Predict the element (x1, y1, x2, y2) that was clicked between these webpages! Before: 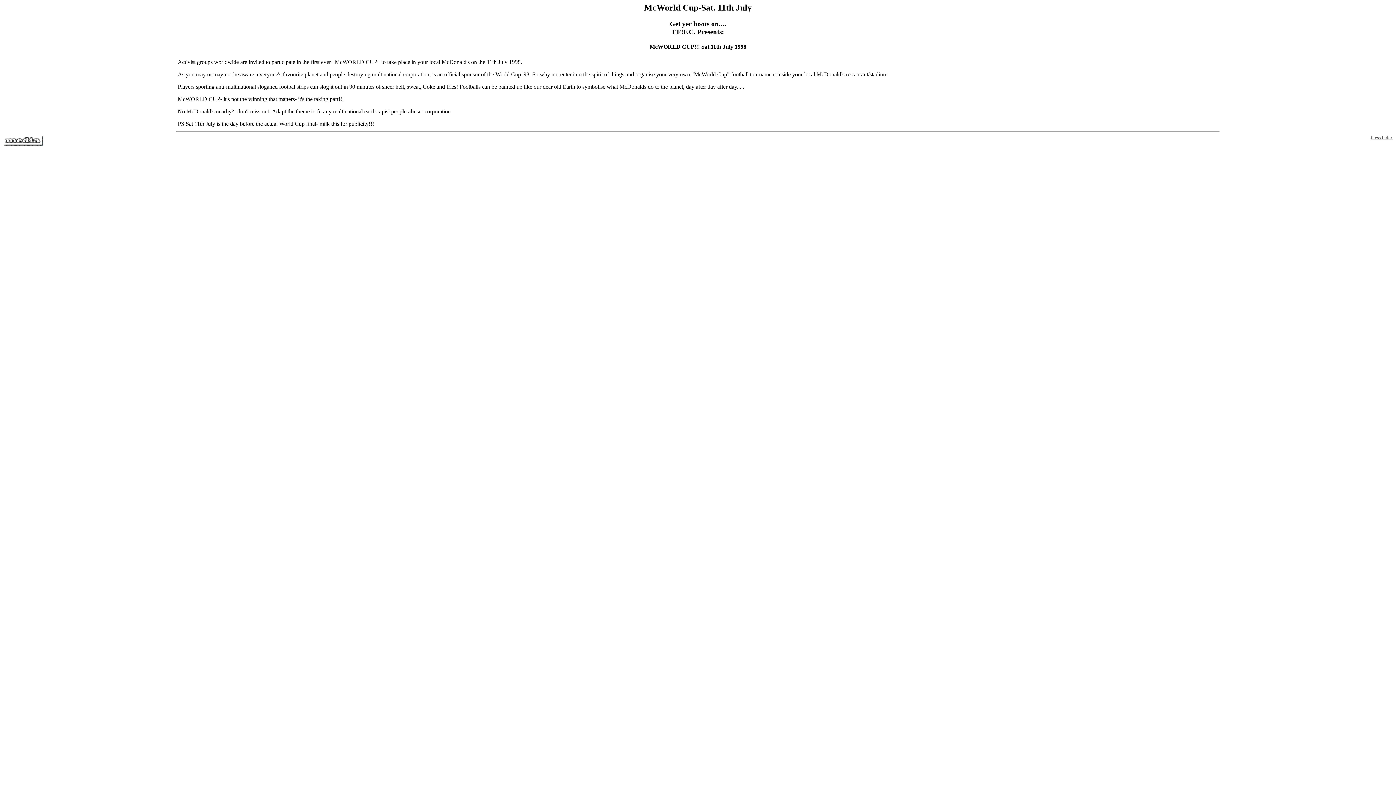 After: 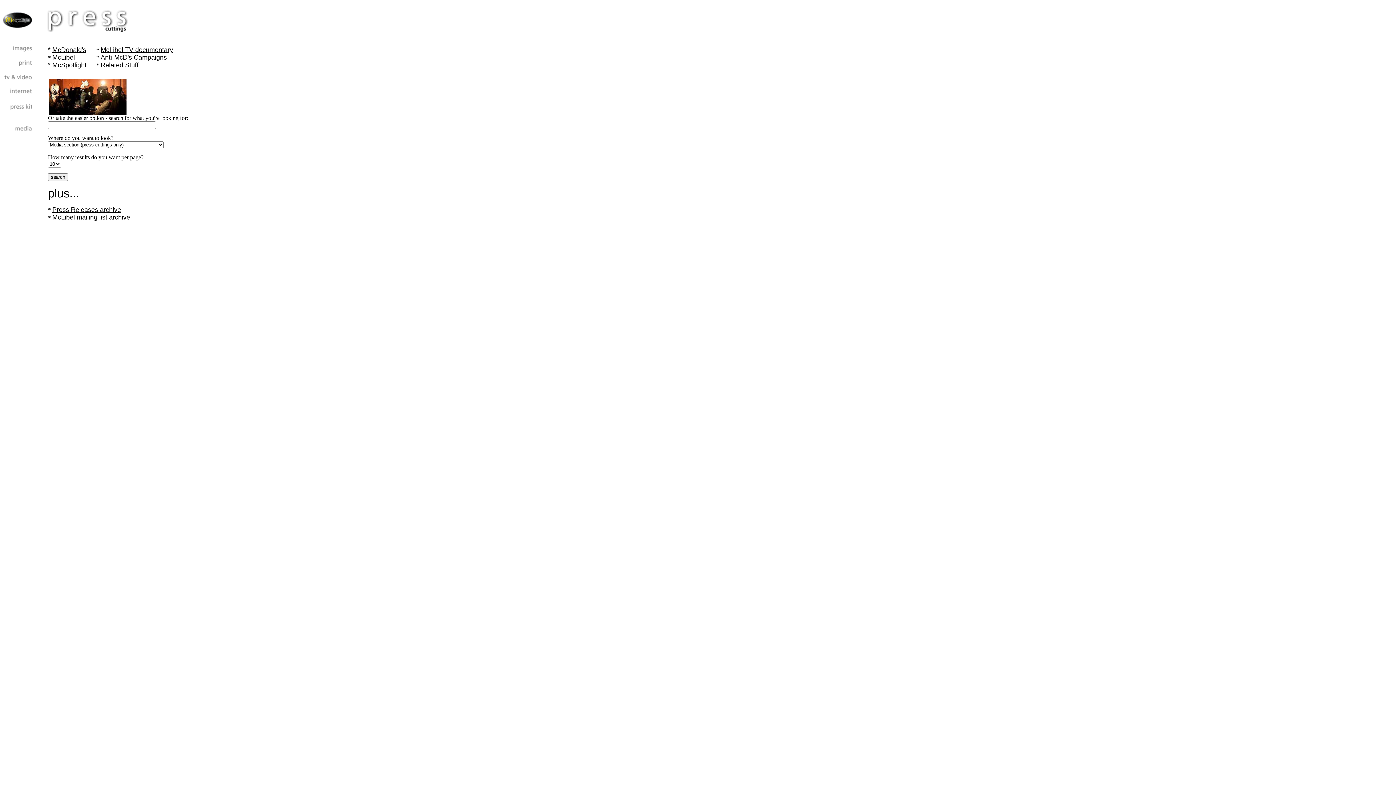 Action: bbox: (1371, 135, 1393, 140) label: Press Index